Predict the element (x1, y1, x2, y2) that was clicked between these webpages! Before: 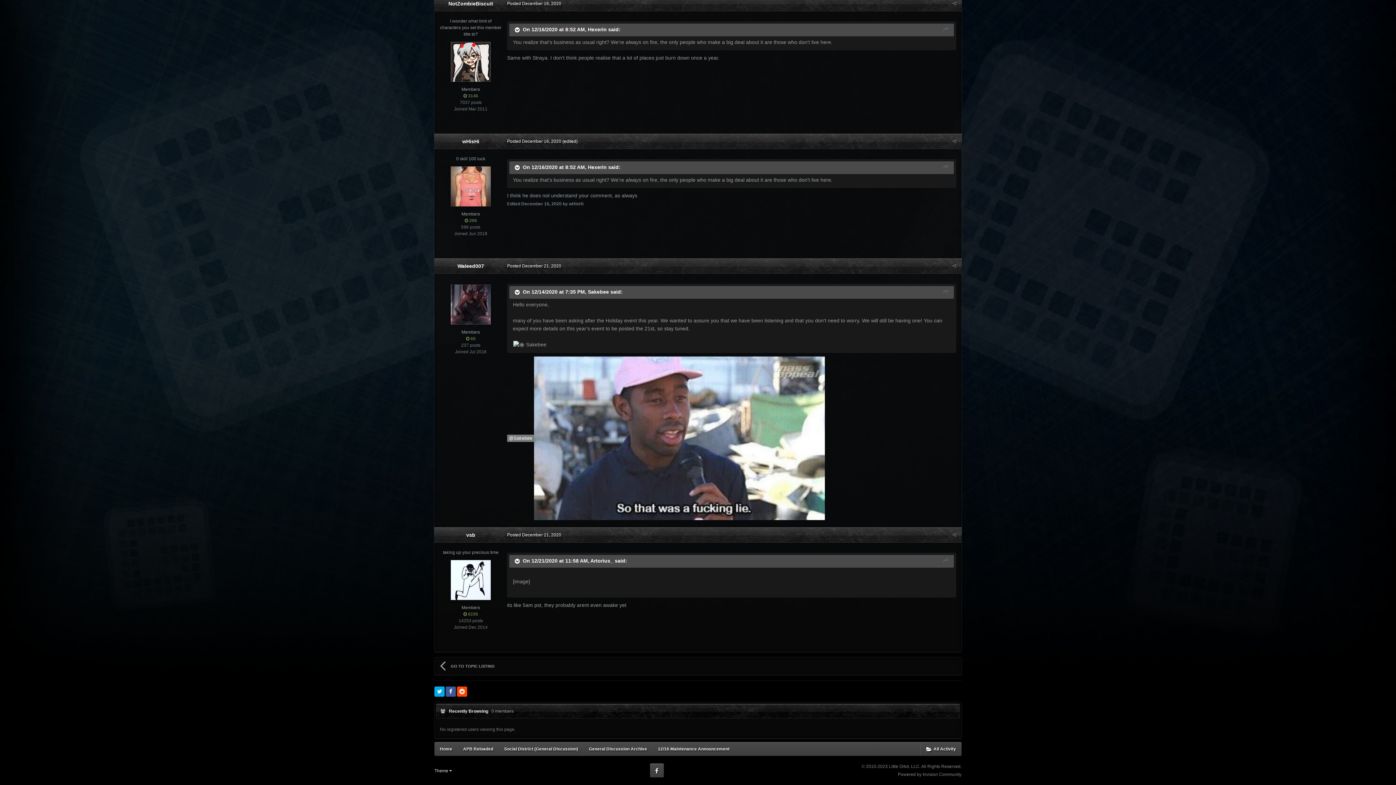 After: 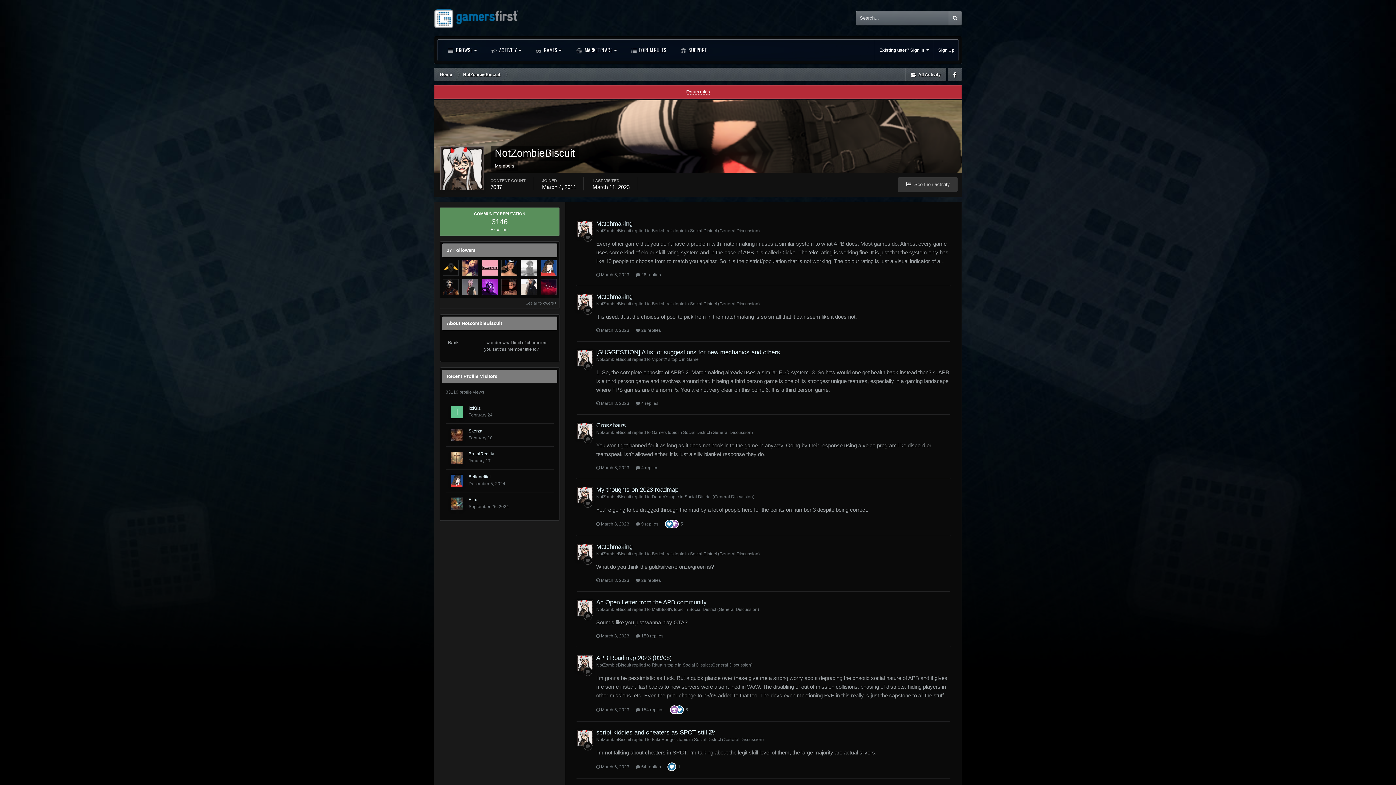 Action: label: NotZombieBiscuit bbox: (448, 0, 493, 6)